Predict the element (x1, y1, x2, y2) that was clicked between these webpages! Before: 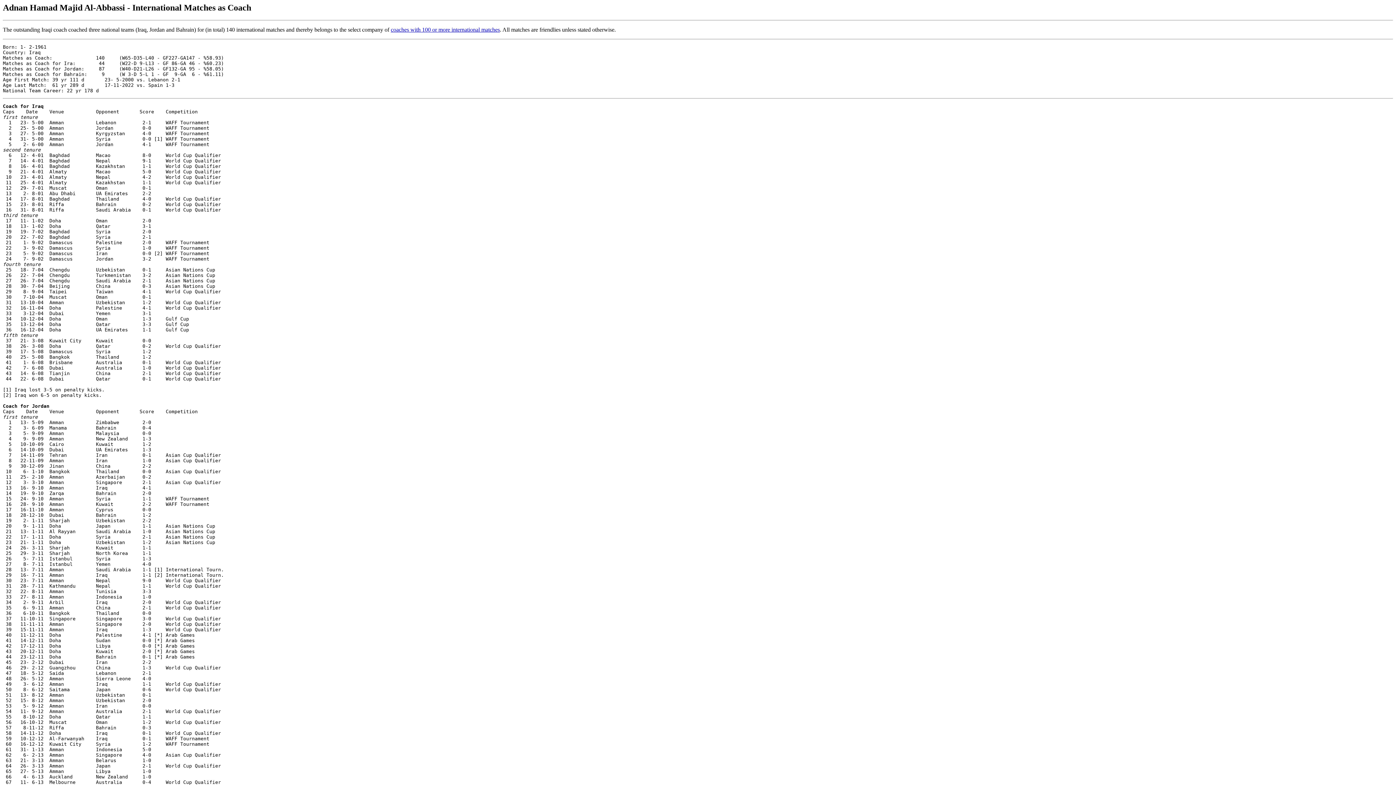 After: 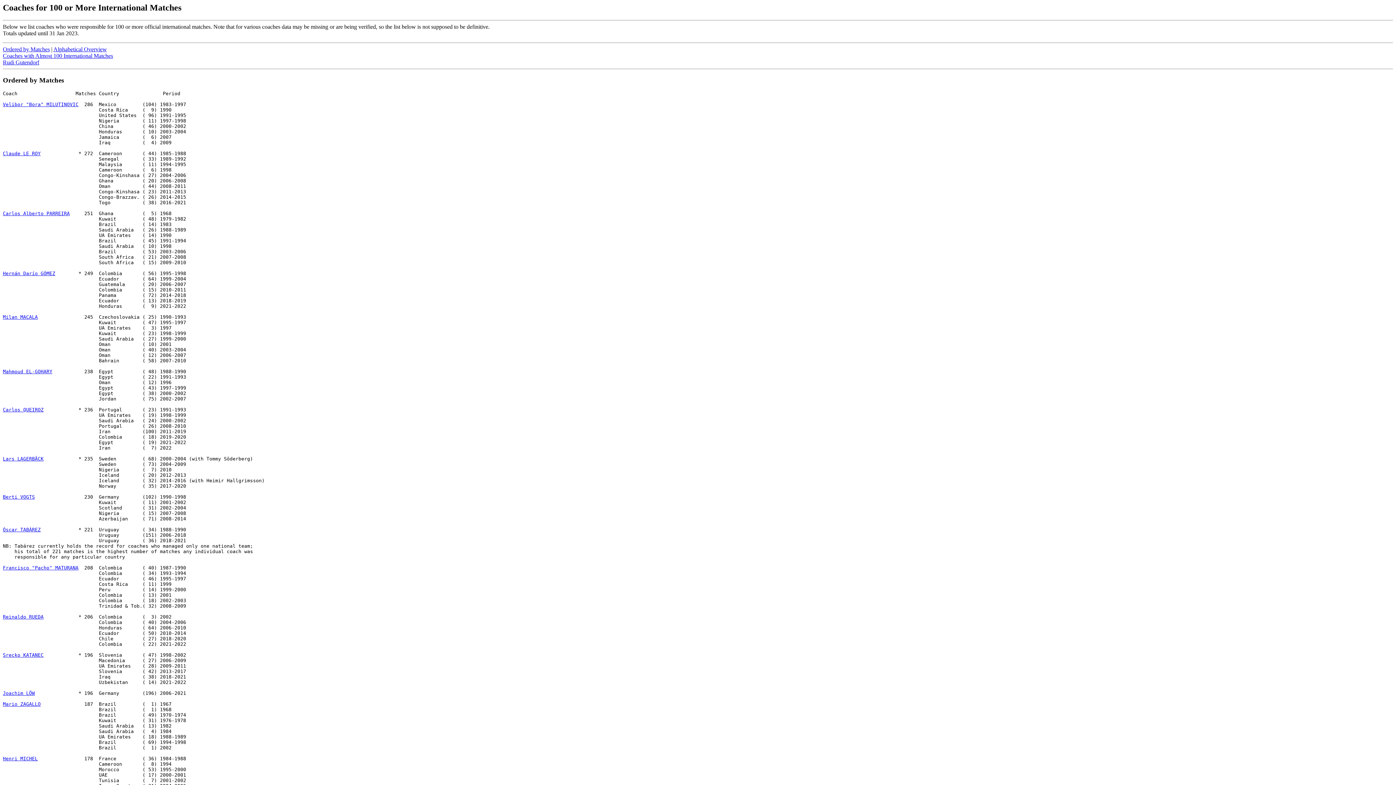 Action: label: coaches with 100 or more international matches bbox: (390, 26, 500, 32)